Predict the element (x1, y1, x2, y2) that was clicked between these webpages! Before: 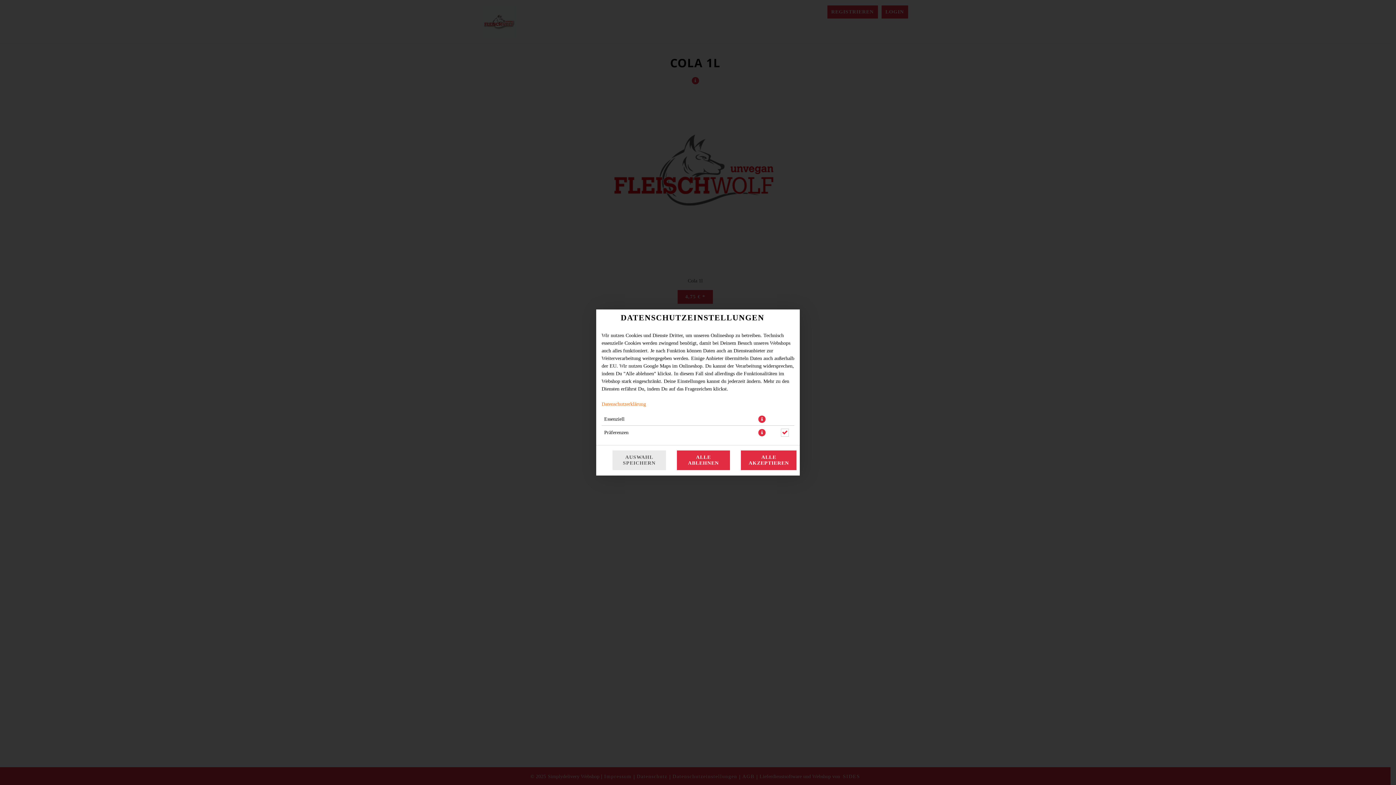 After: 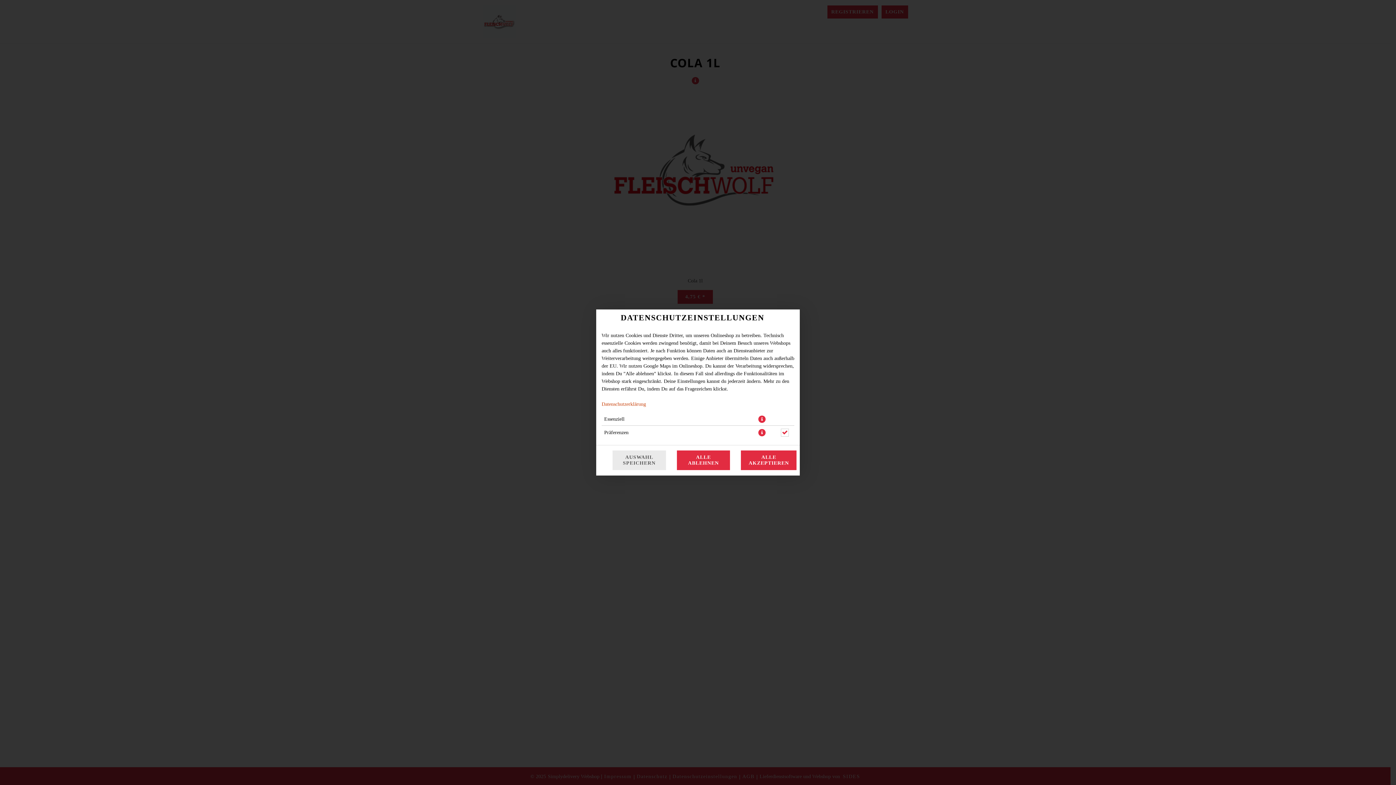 Action: label: Datenschutzerklärung bbox: (601, 401, 646, 407)